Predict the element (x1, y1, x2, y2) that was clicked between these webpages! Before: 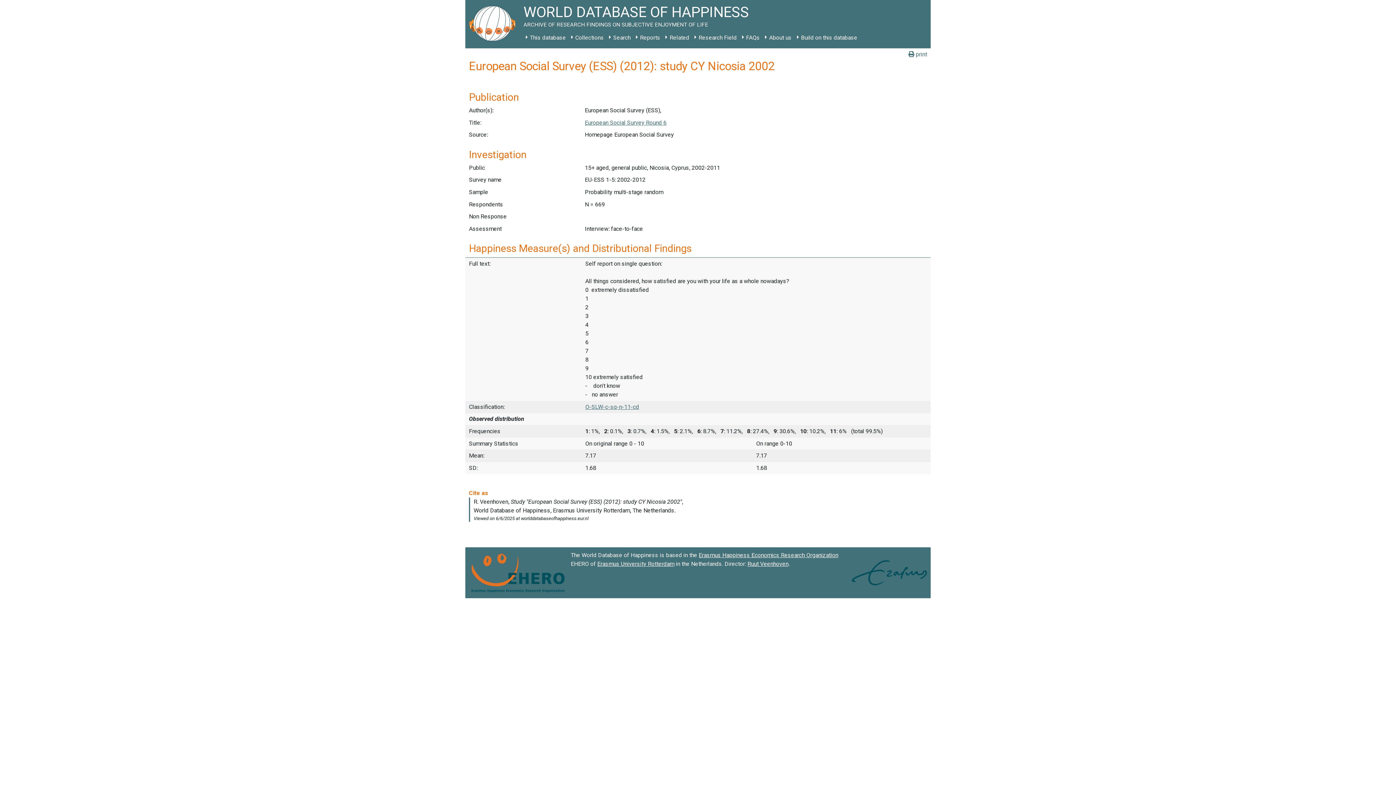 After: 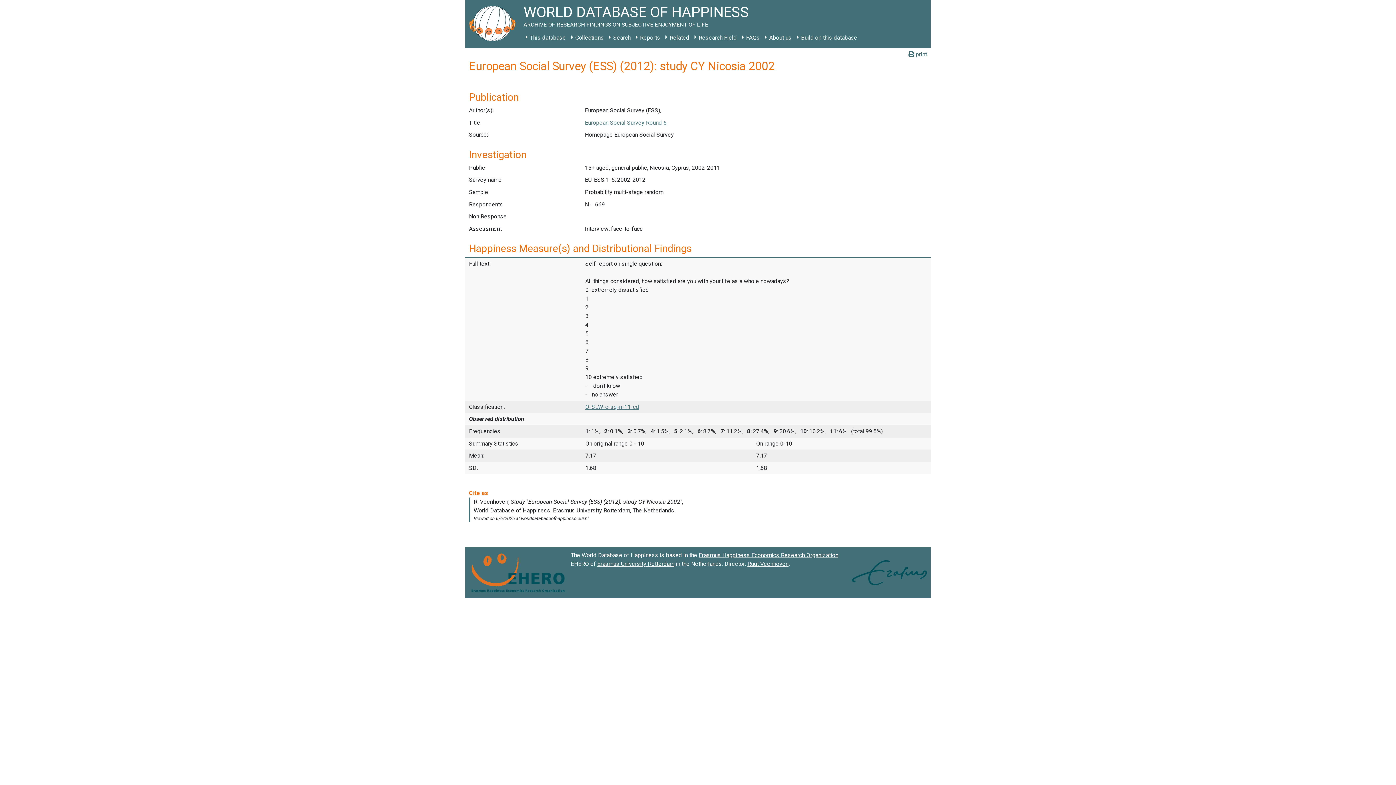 Action: label: Erasmus University Rotterdam bbox: (597, 560, 674, 567)